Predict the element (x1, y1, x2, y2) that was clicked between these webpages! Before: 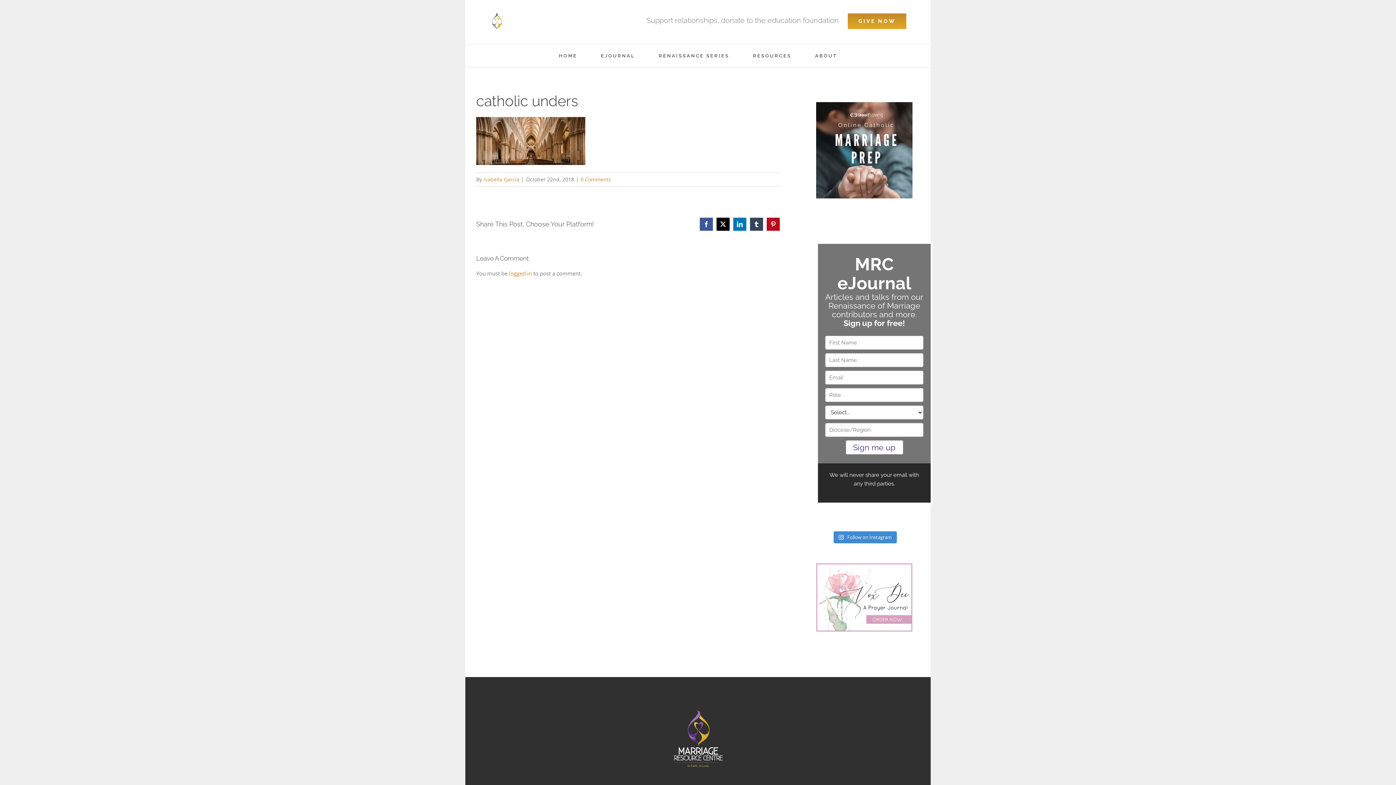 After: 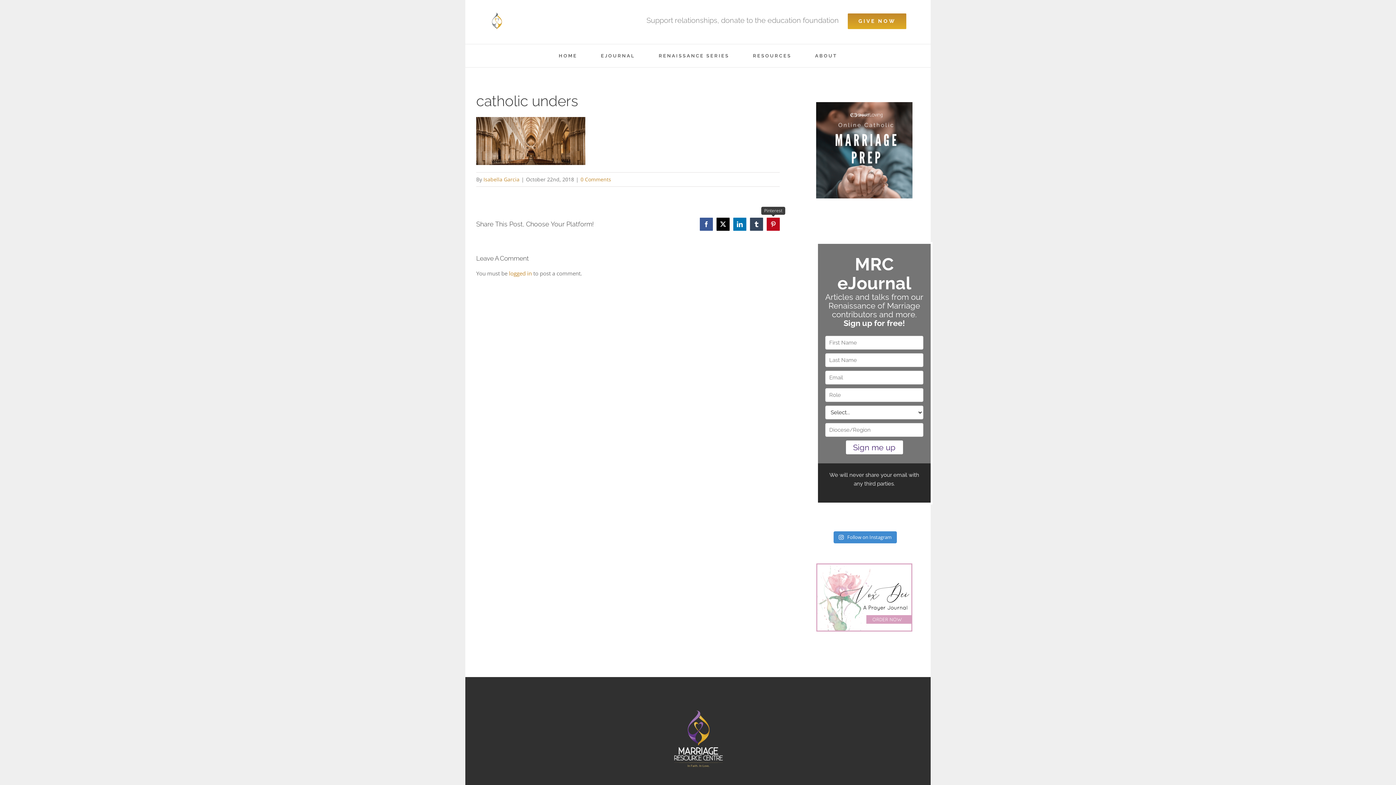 Action: label: Pinterest bbox: (766, 217, 780, 230)